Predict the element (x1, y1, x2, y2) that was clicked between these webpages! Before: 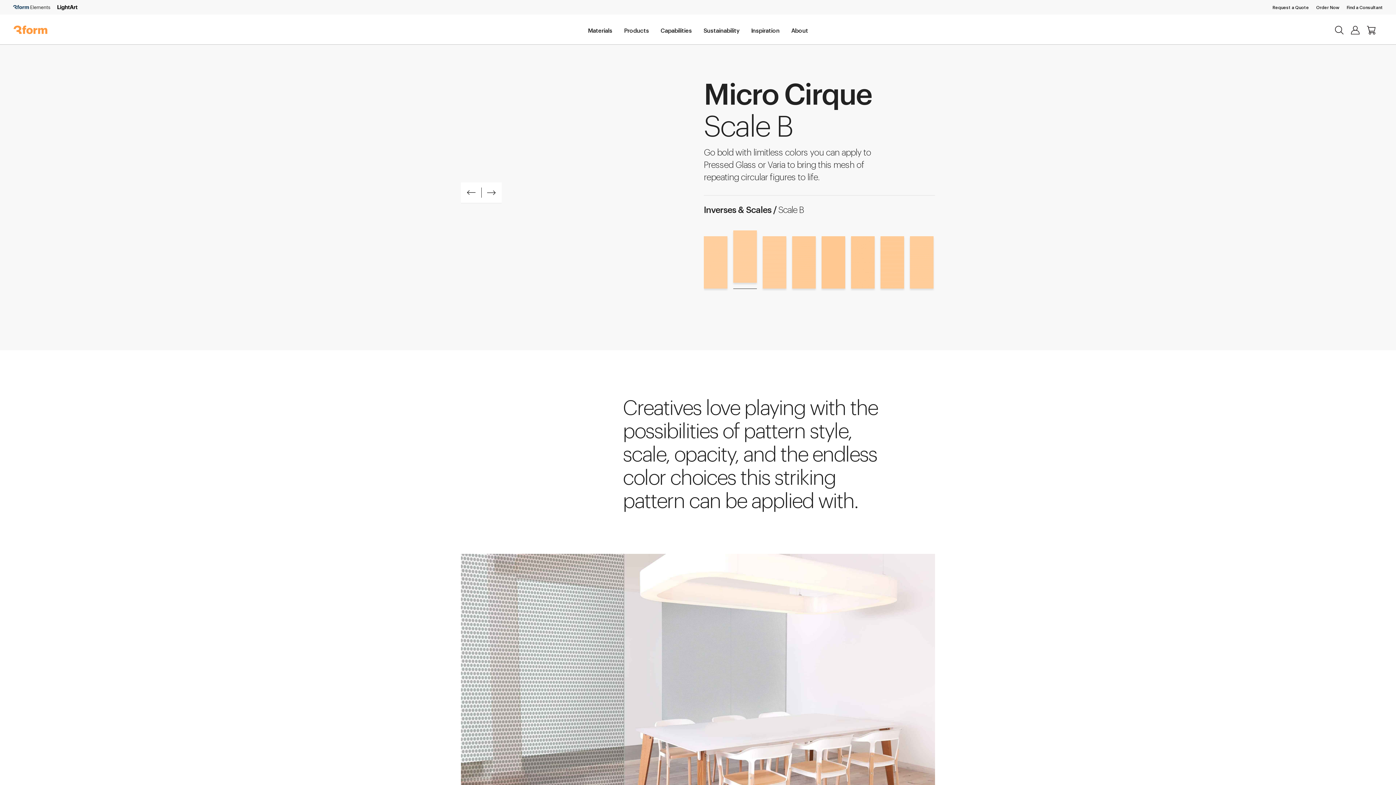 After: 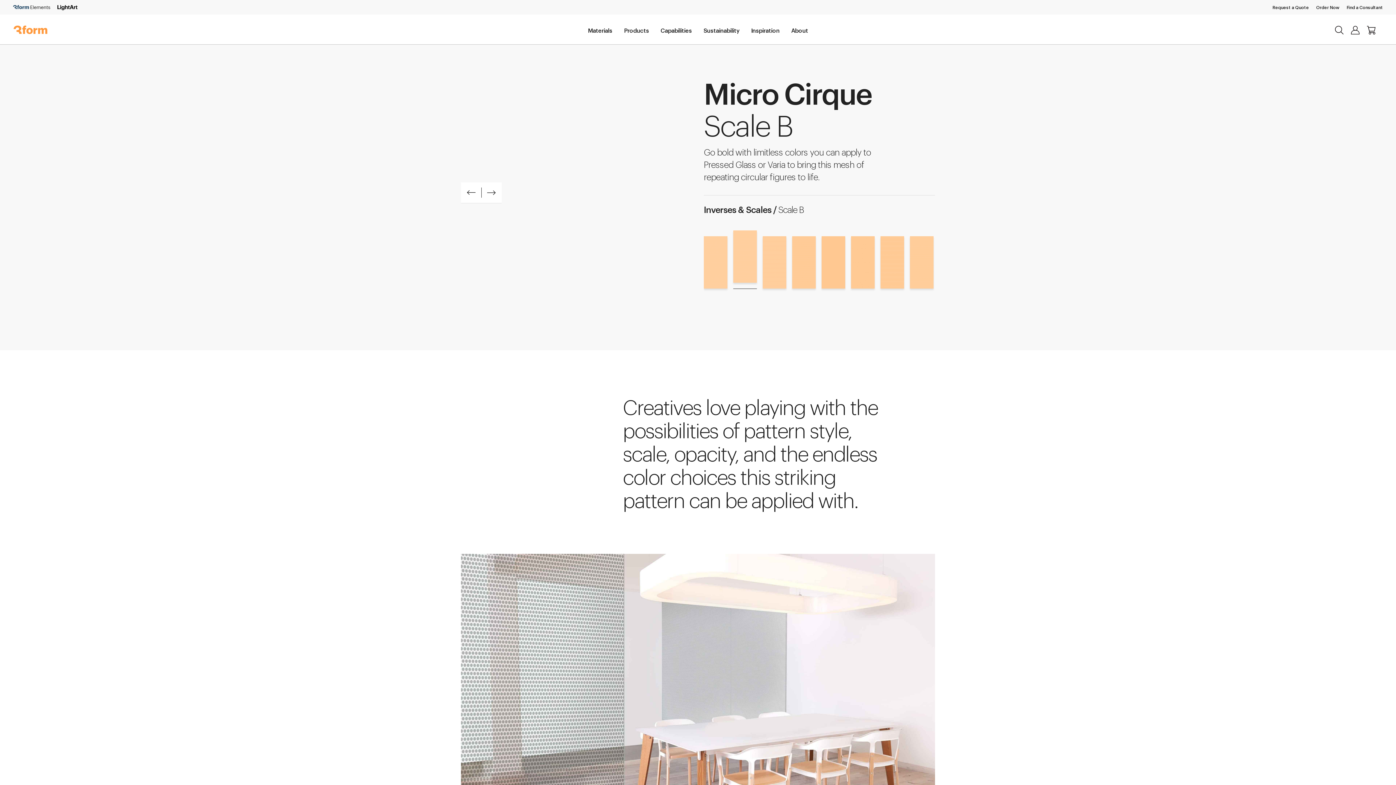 Action: bbox: (733, 236, 757, 288)